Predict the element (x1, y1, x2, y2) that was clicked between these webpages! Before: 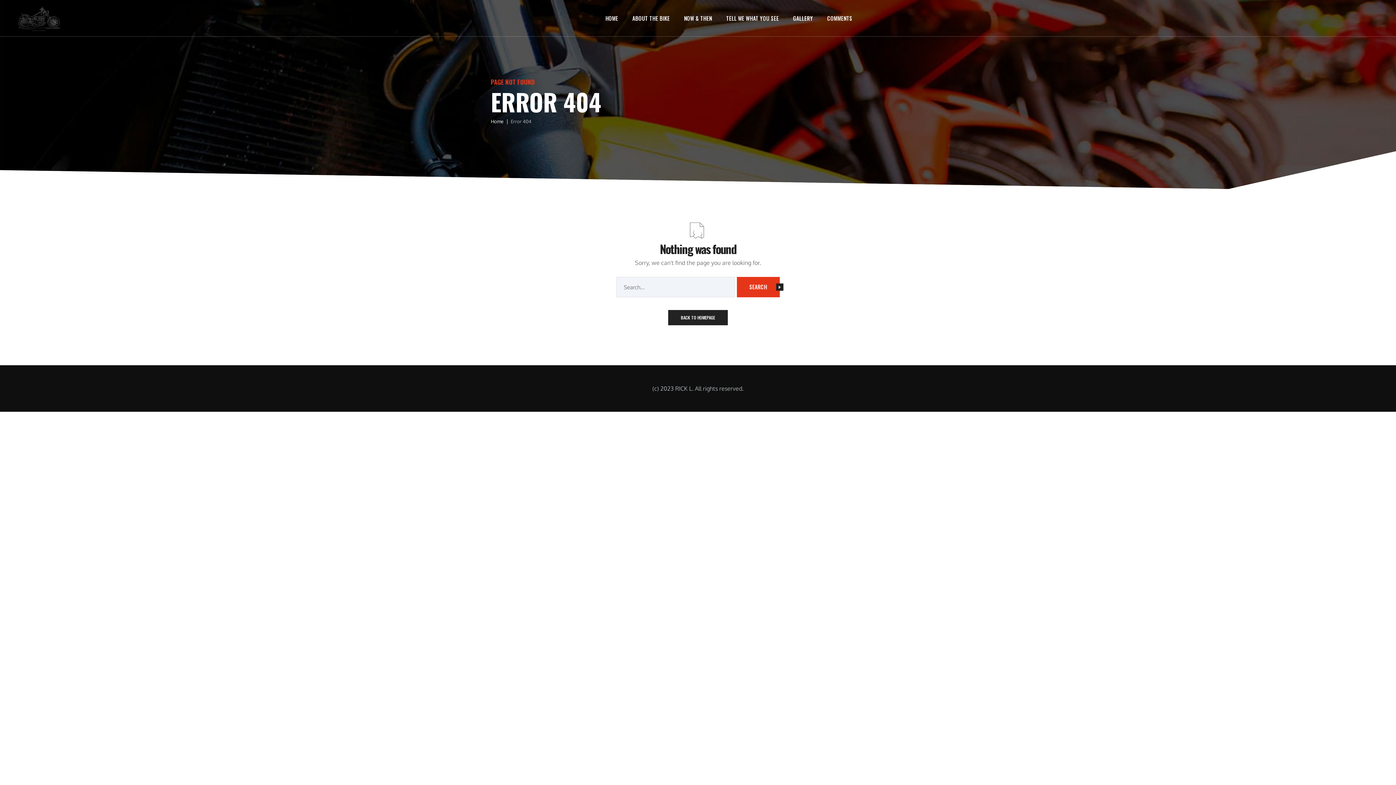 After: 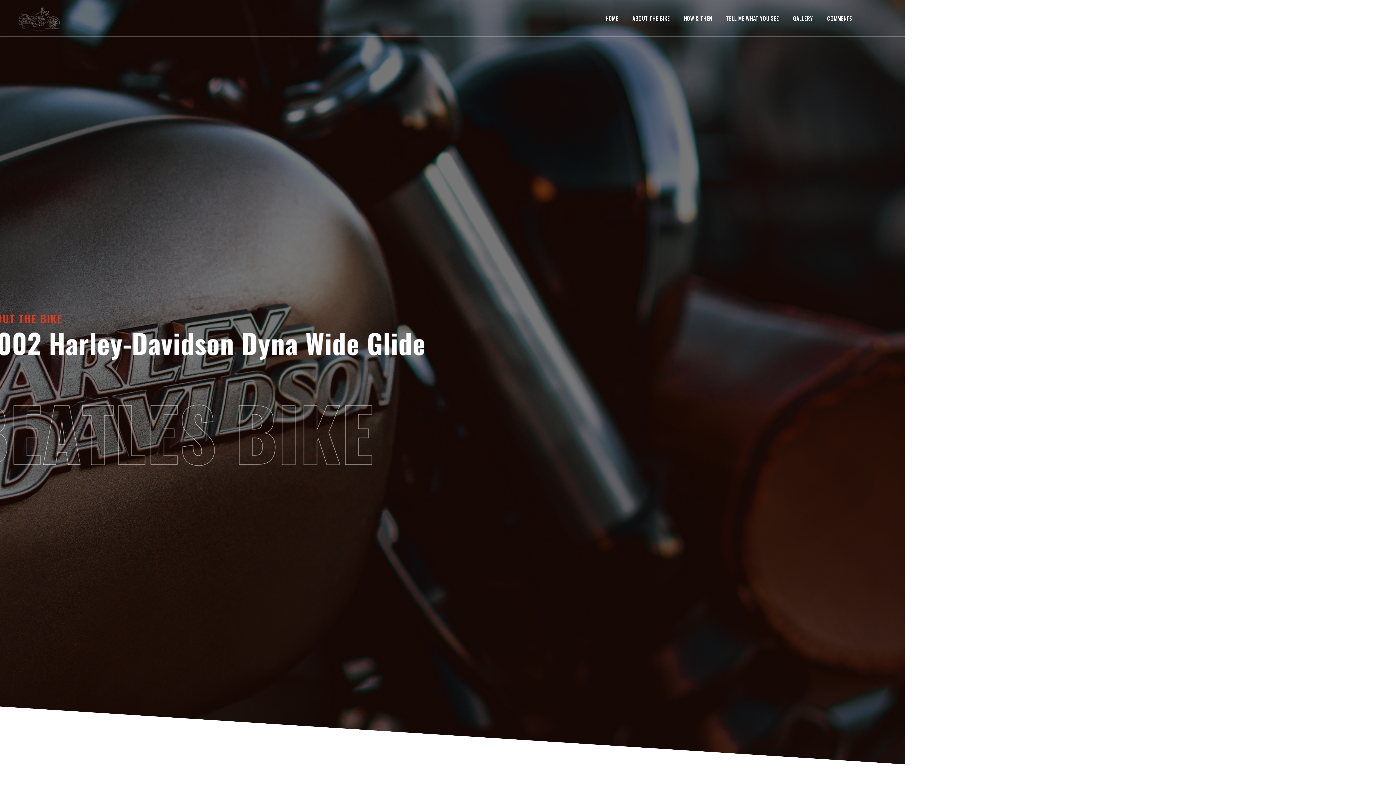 Action: bbox: (625, 14, 675, 27) label: ABOUT THE BIKE